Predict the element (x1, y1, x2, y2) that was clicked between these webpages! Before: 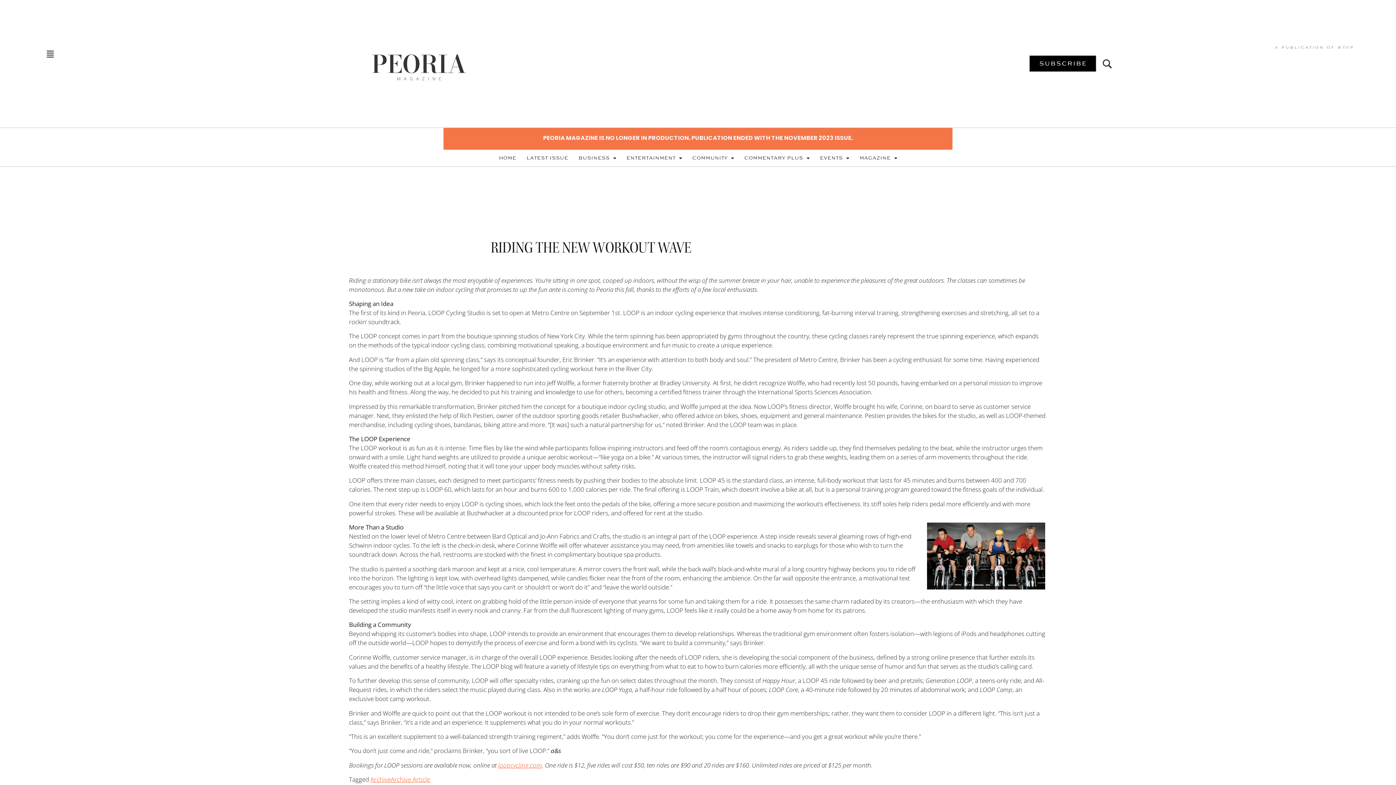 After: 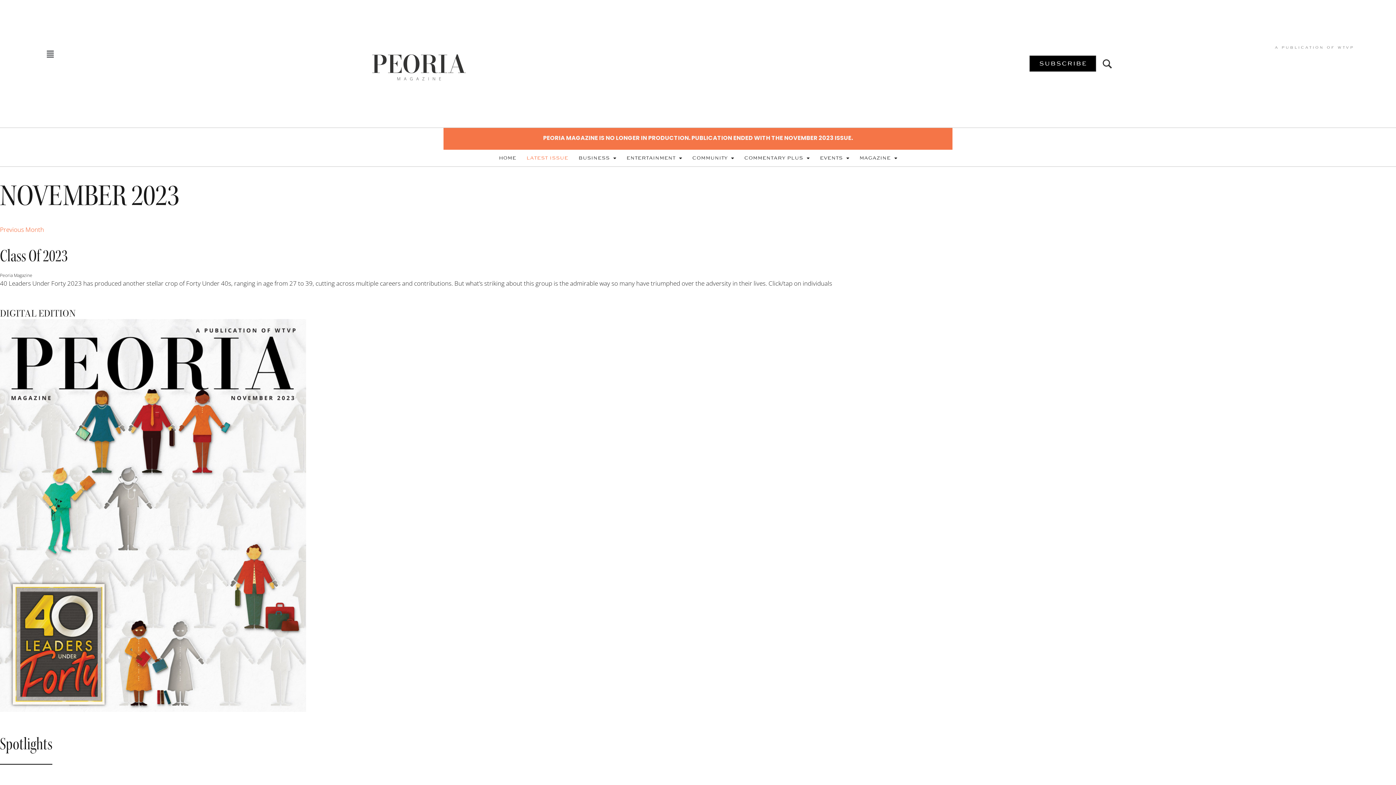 Action: label: LATEST ISSUE bbox: (522, 149, 572, 166)